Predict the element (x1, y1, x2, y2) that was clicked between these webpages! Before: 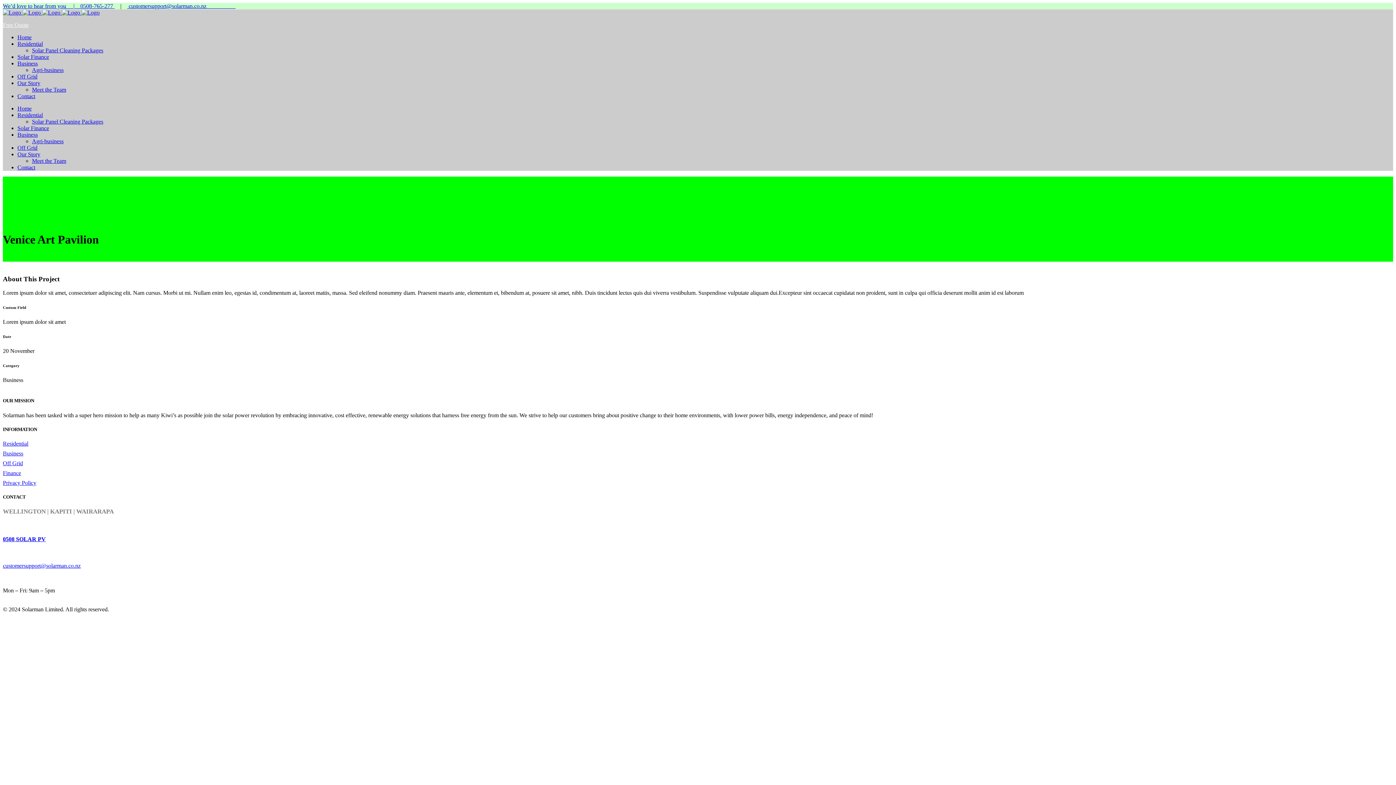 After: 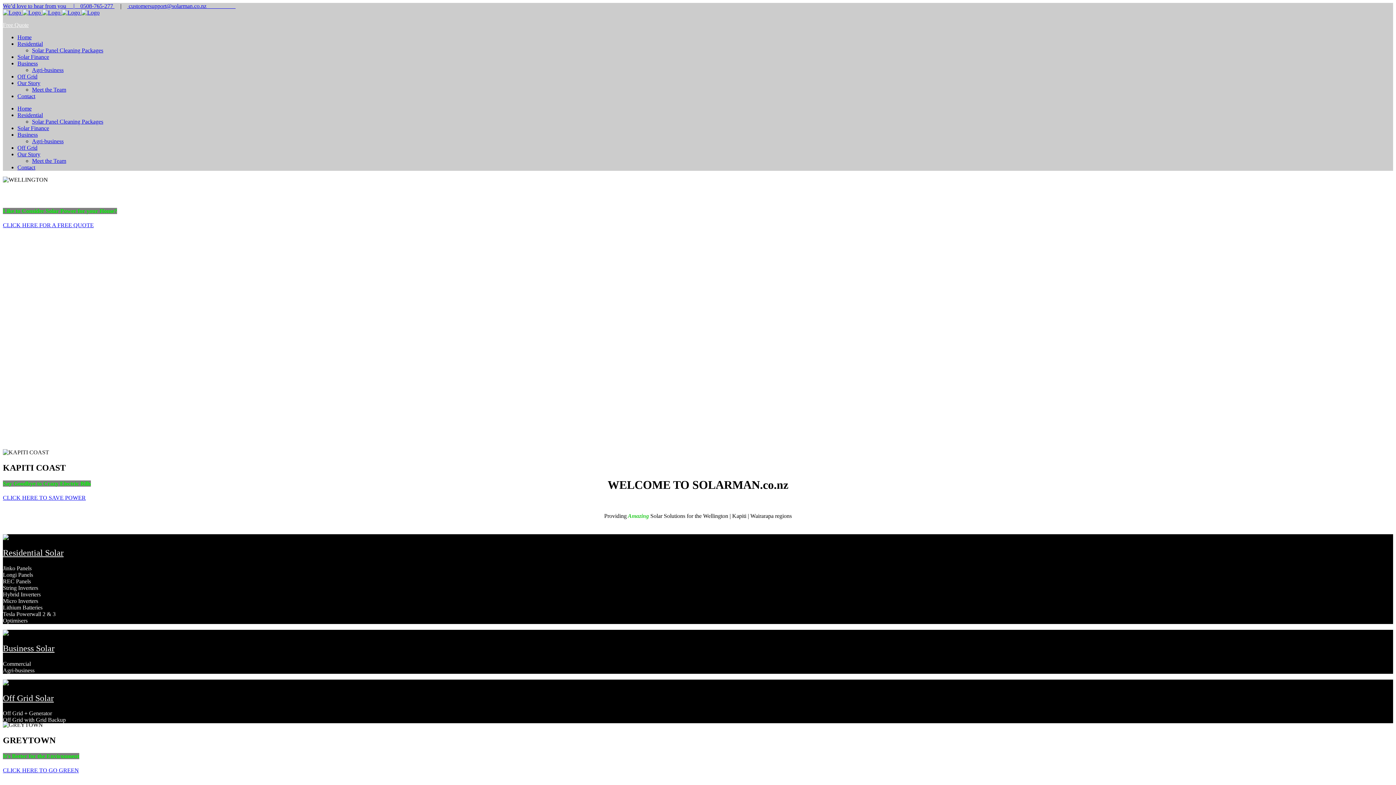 Action: bbox: (2, 440, 28, 446) label: Residential